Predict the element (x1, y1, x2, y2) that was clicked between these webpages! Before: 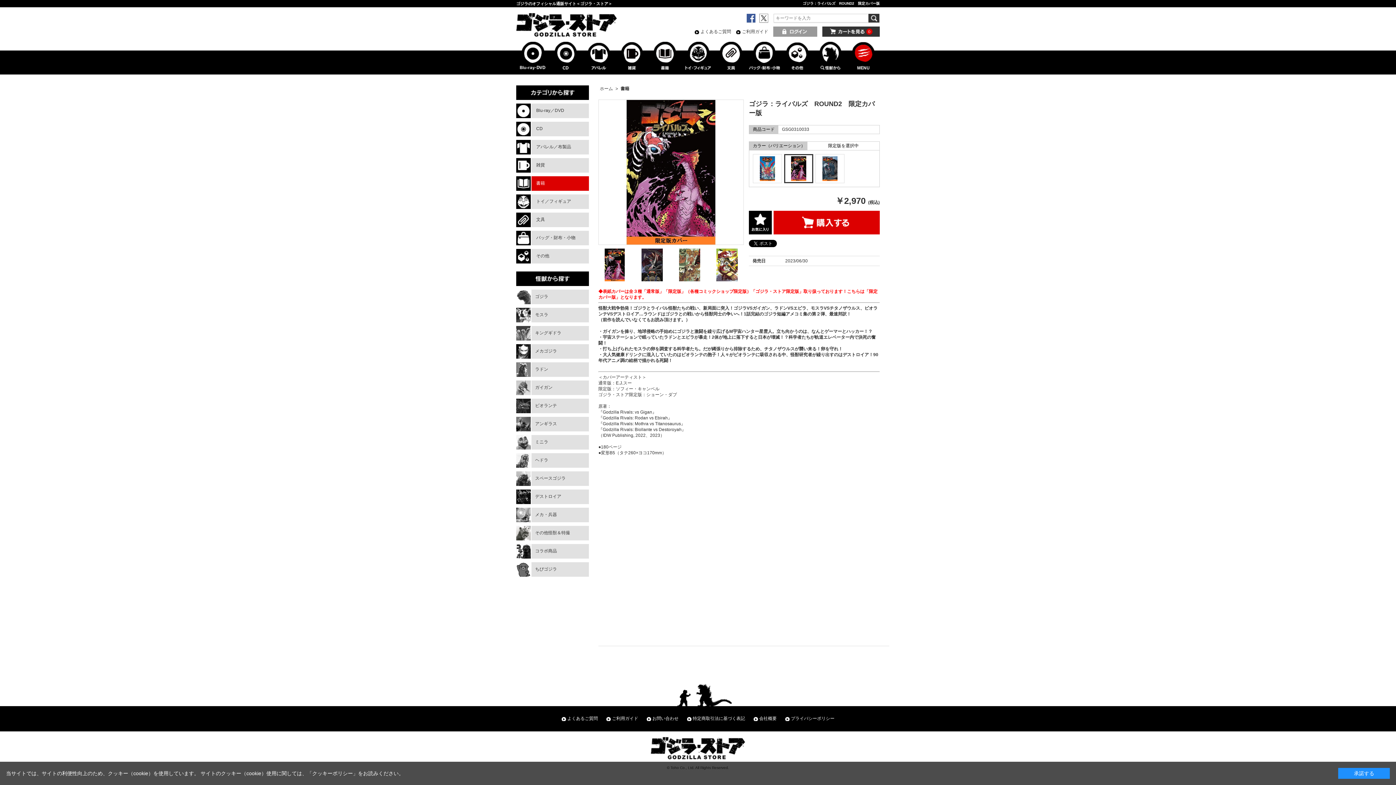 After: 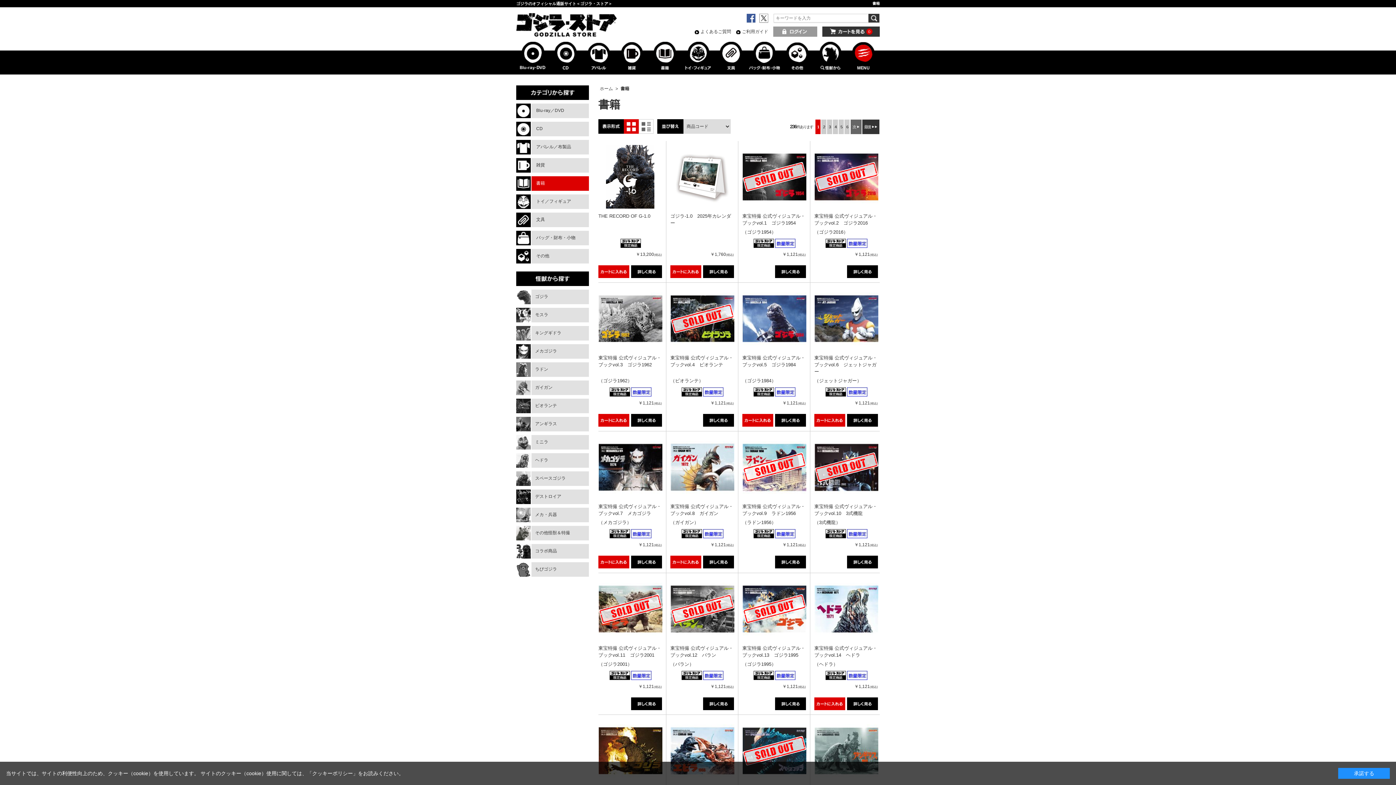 Action: bbox: (648, 41, 681, 70)